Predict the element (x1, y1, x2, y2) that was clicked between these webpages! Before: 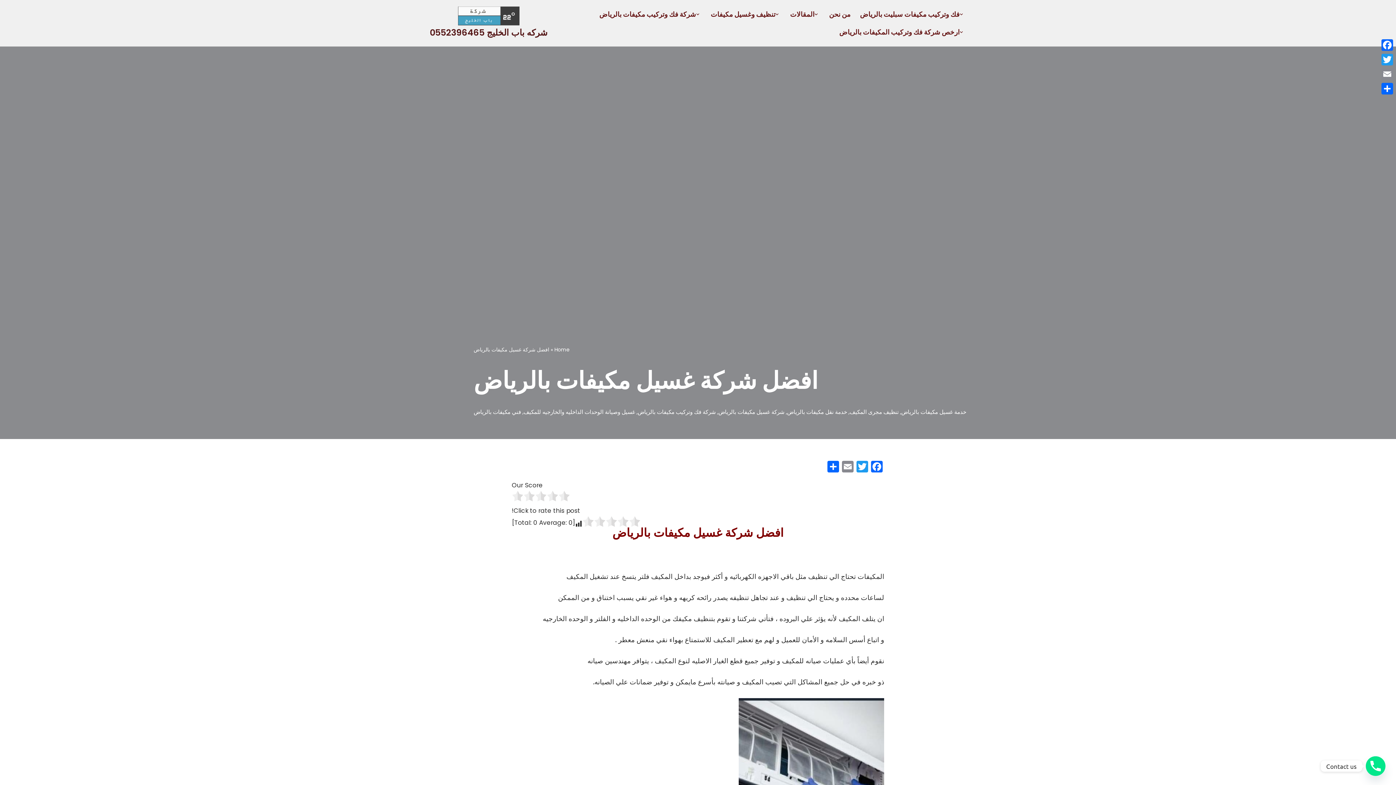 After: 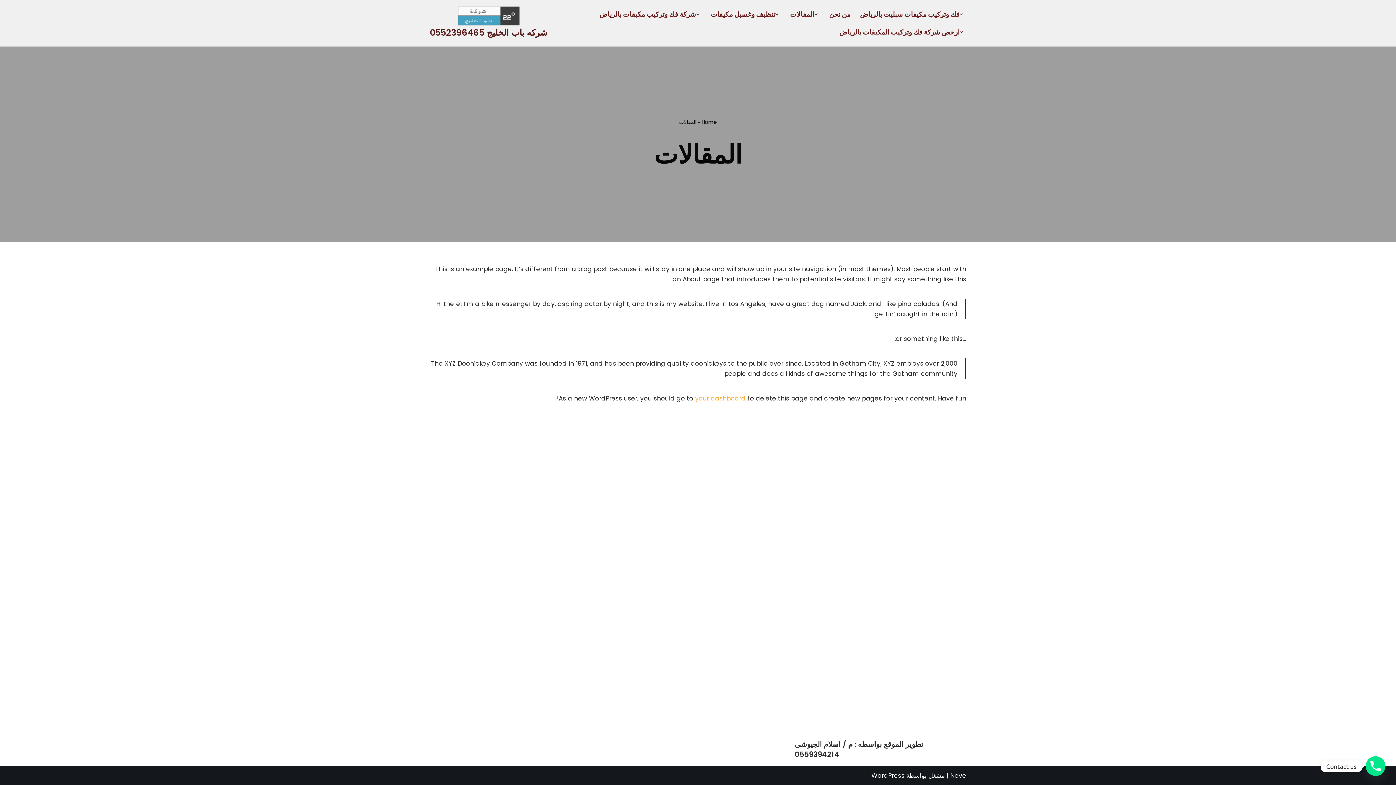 Action: bbox: (790, 5, 814, 23) label: المقالات